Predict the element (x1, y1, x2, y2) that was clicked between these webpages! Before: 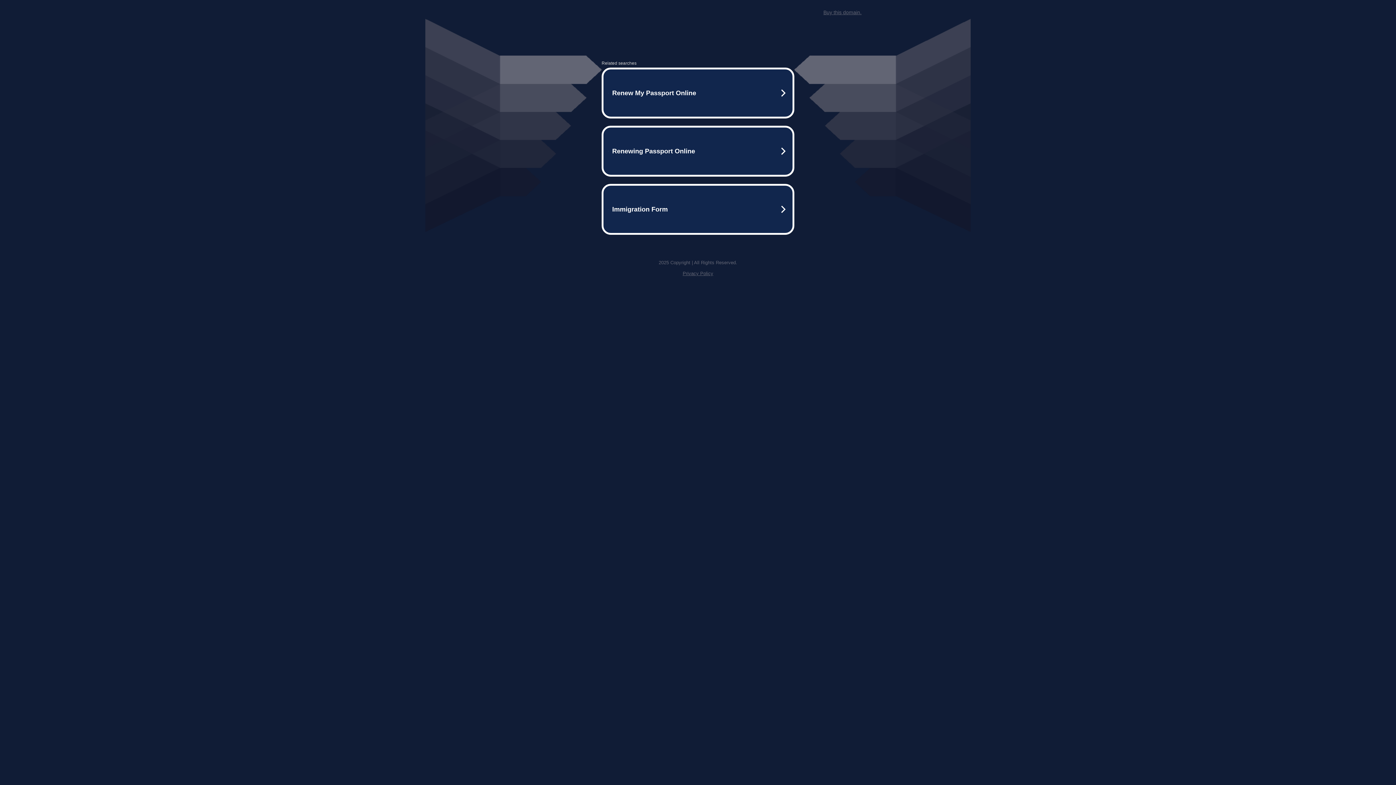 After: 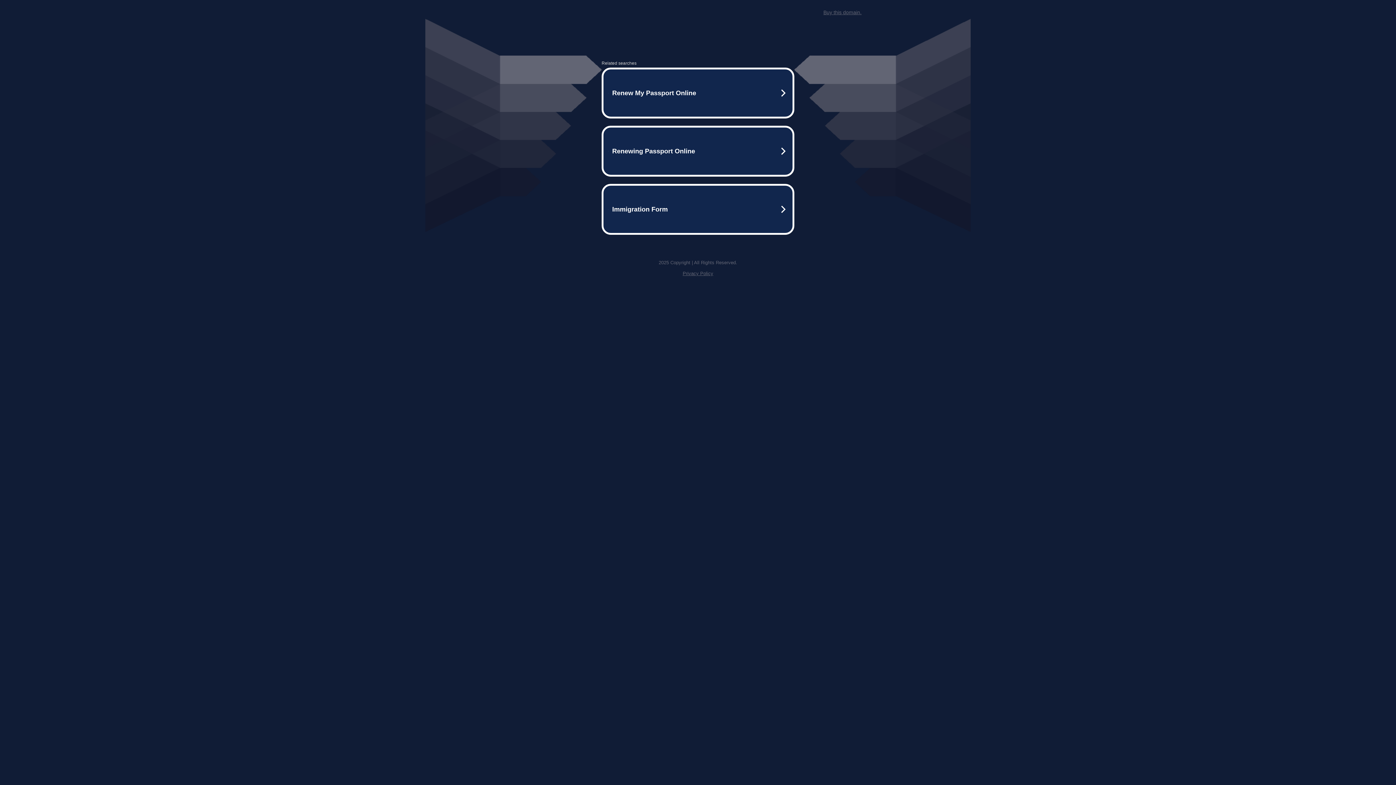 Action: label: Privacy Policy bbox: (682, 270, 713, 276)